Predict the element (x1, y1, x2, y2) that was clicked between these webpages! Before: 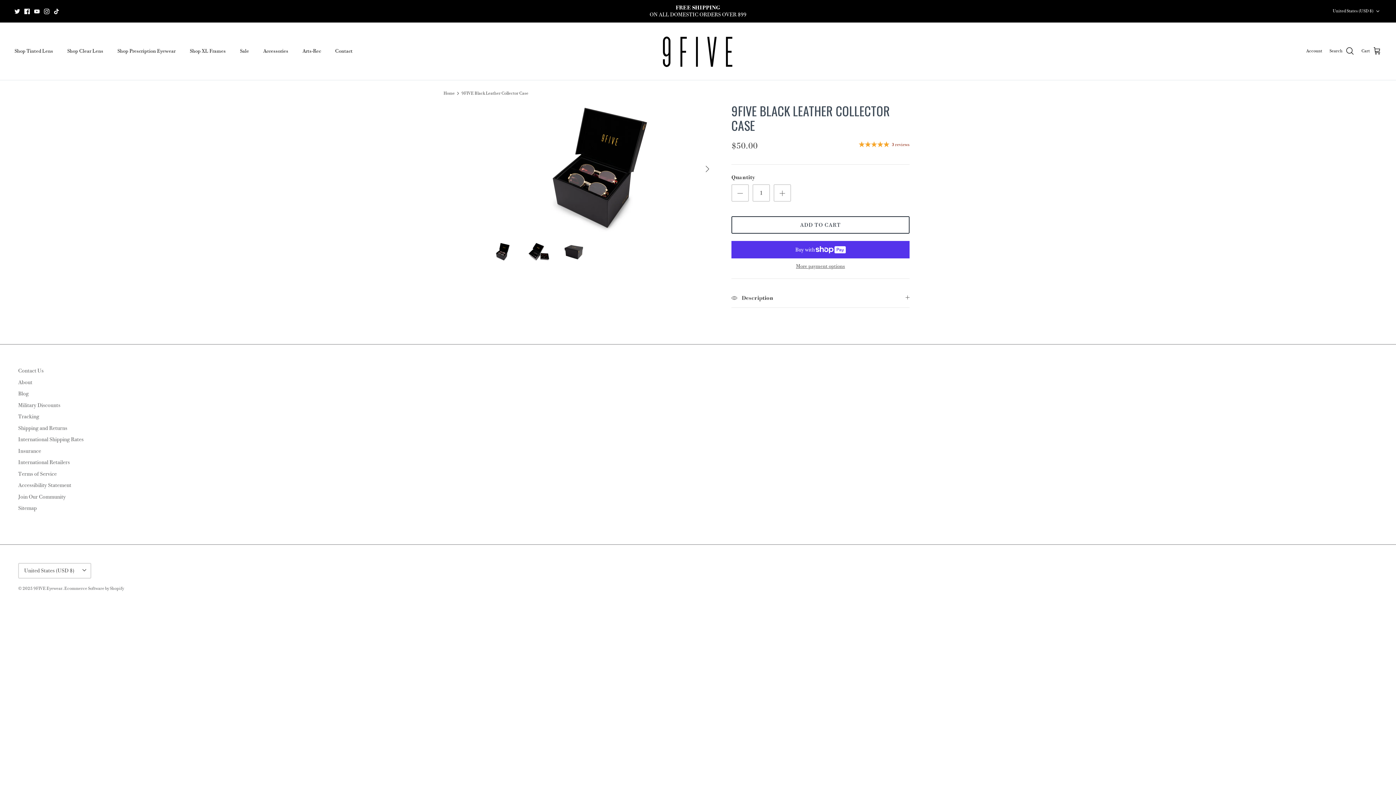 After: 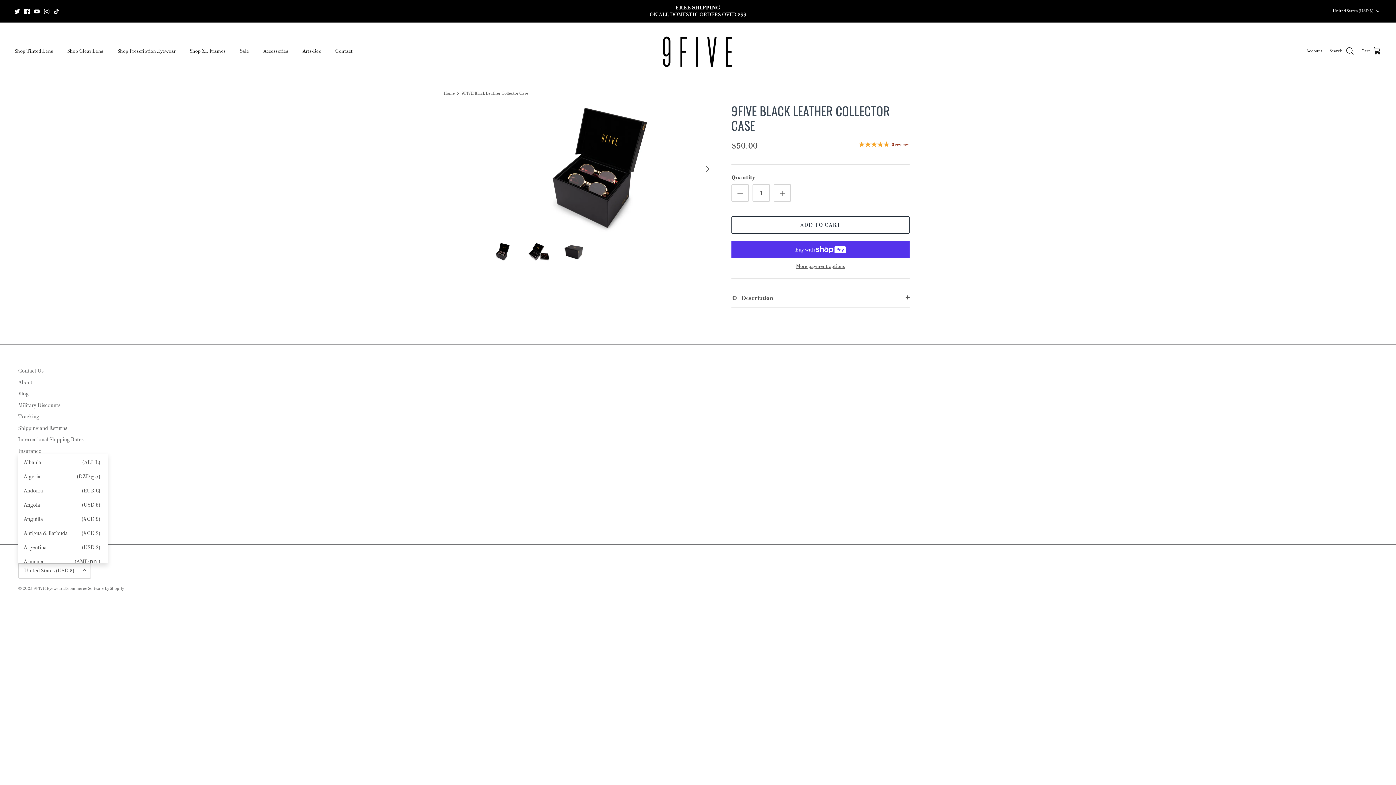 Action: bbox: (18, 563, 91, 578) label: United States (USD $)